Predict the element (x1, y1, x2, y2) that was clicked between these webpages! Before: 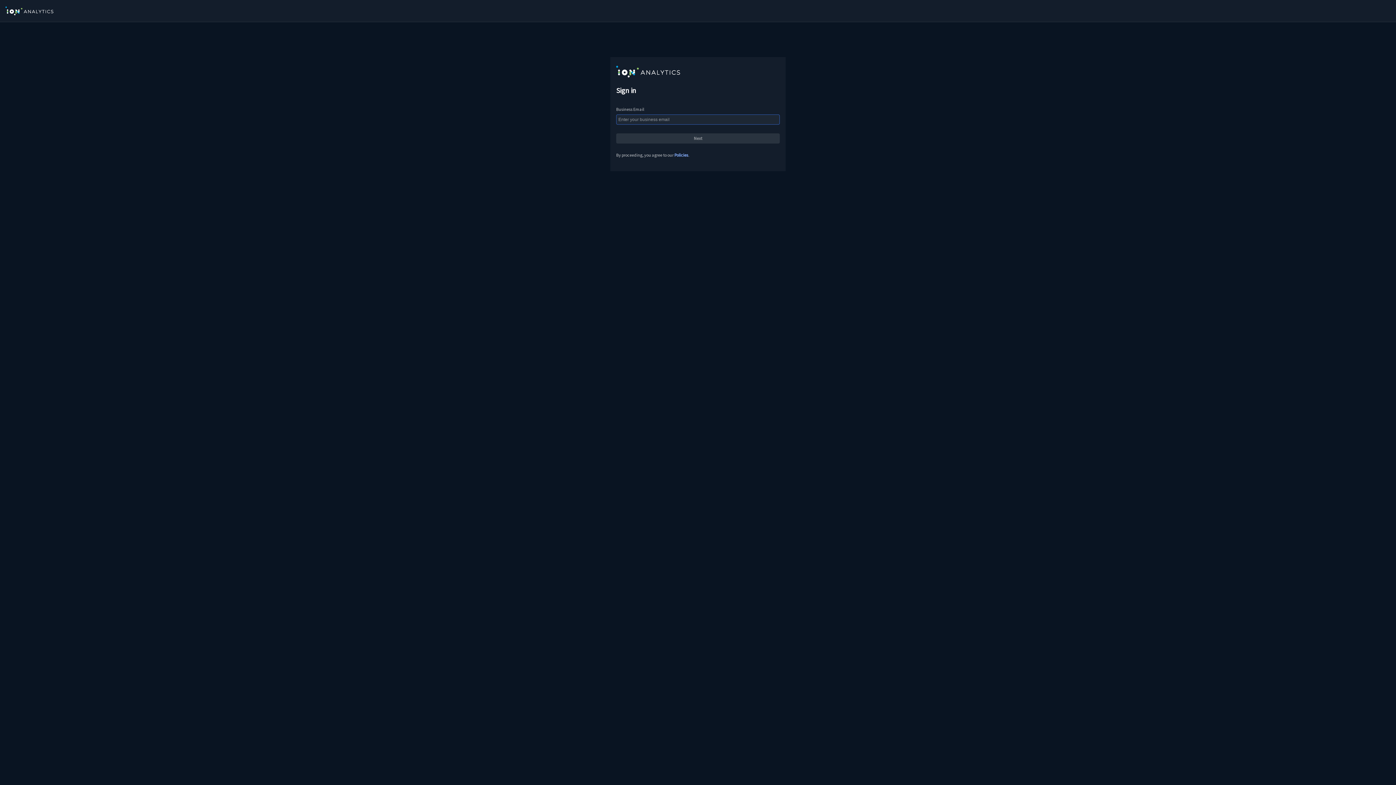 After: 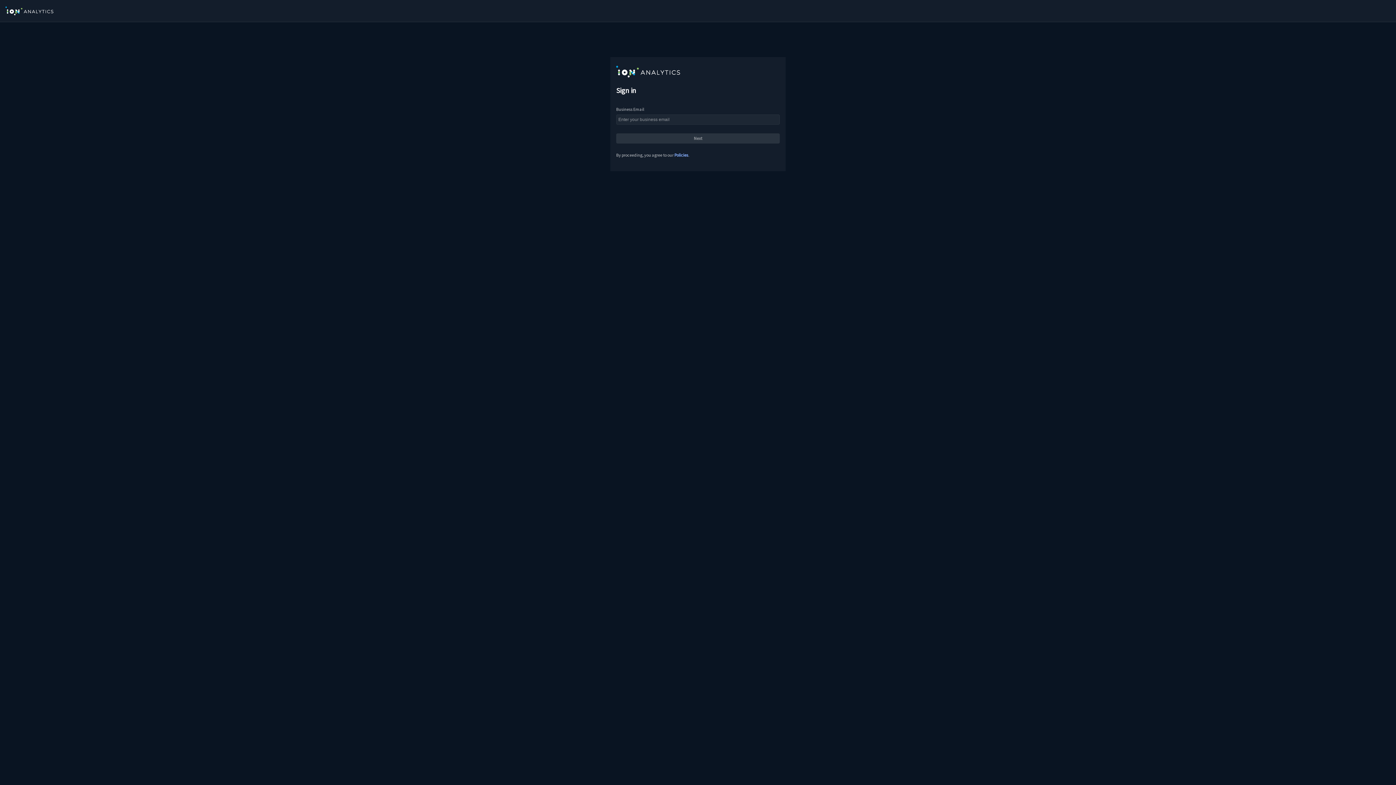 Action: label: Policies bbox: (674, 152, 688, 157)